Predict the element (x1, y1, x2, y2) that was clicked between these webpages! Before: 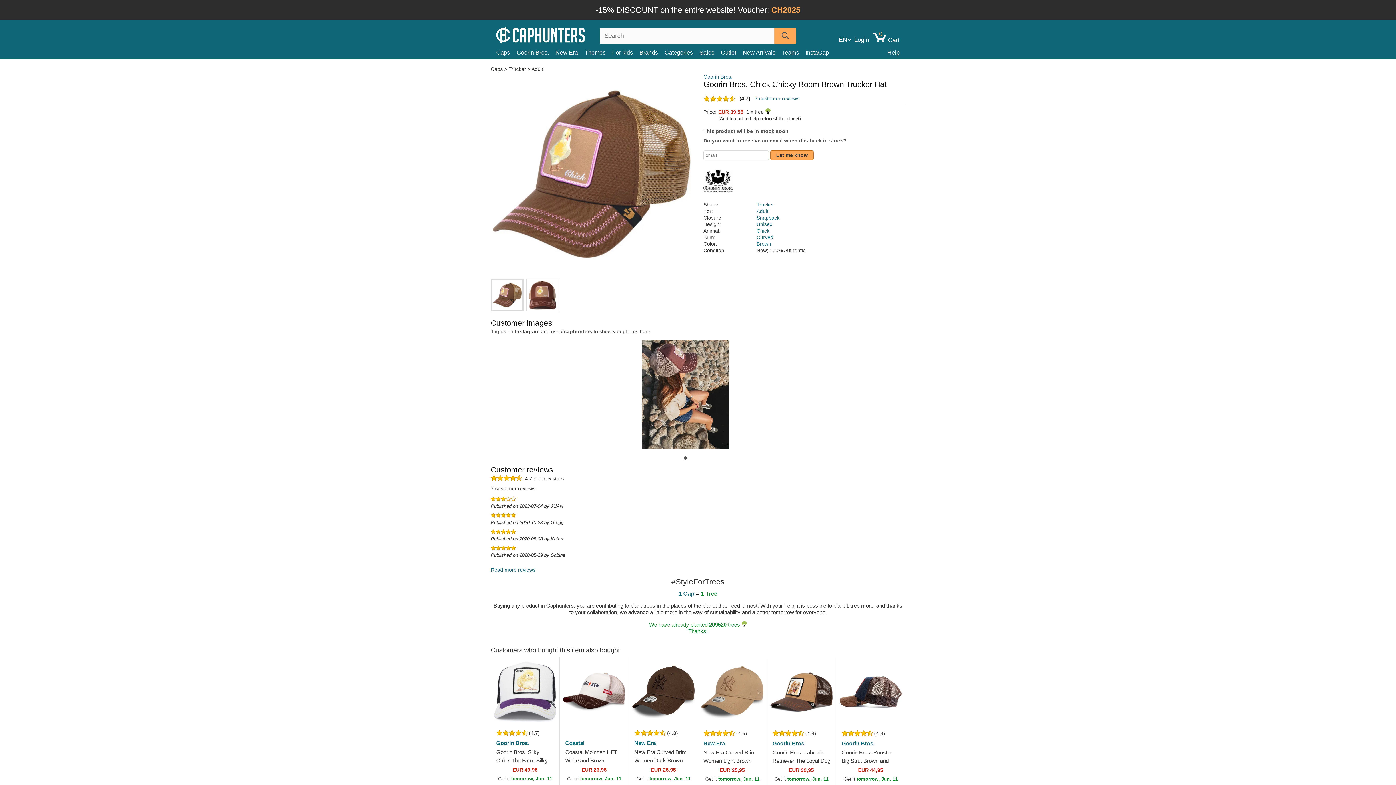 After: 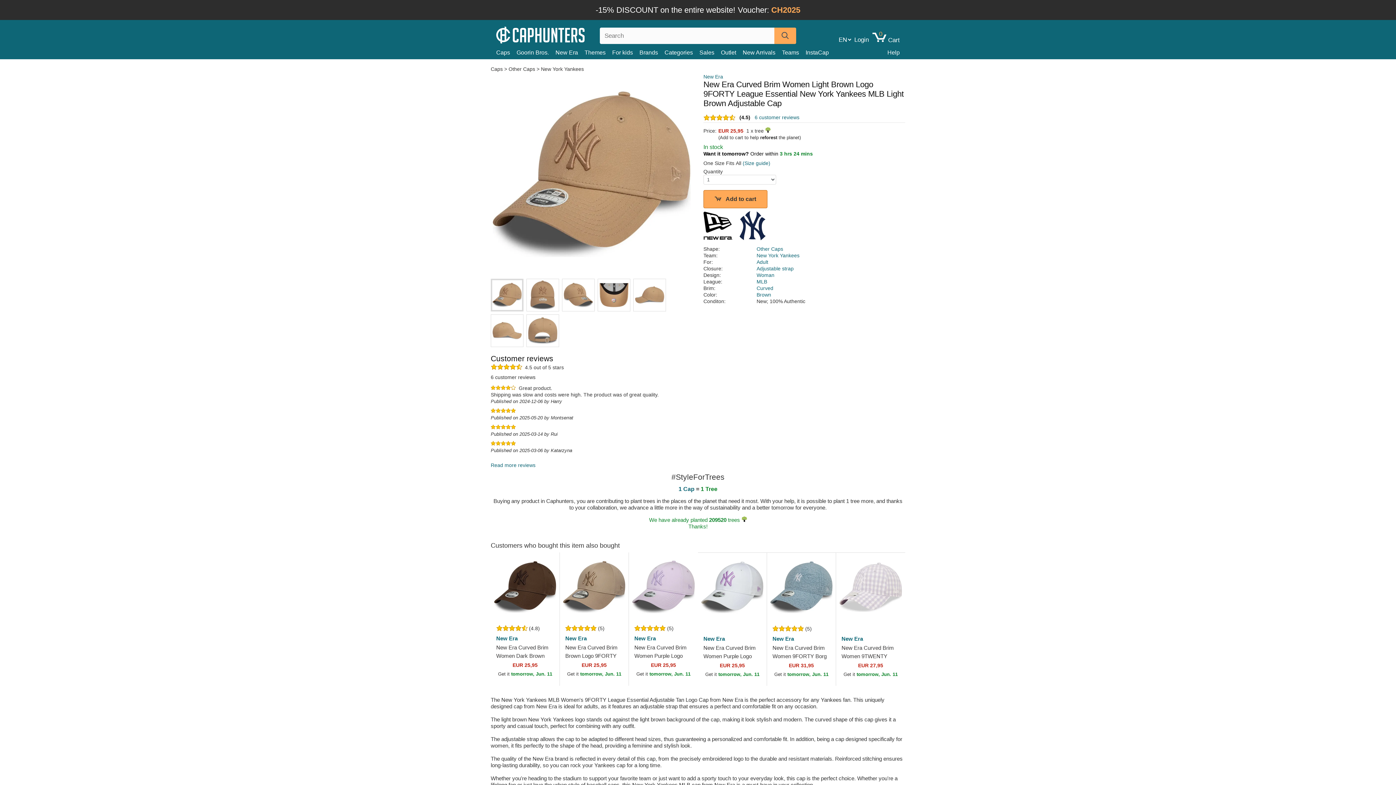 Action: bbox: (698, 657, 766, 726)